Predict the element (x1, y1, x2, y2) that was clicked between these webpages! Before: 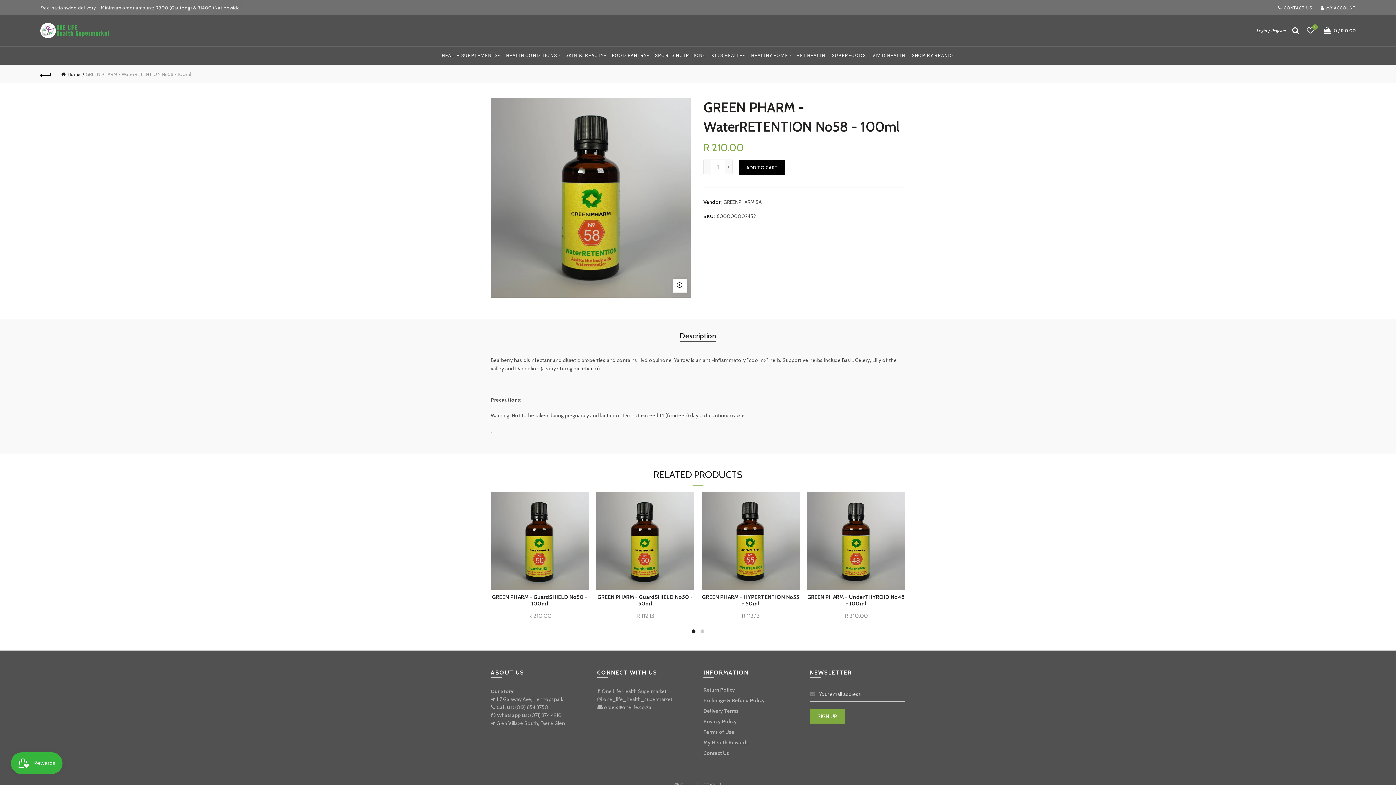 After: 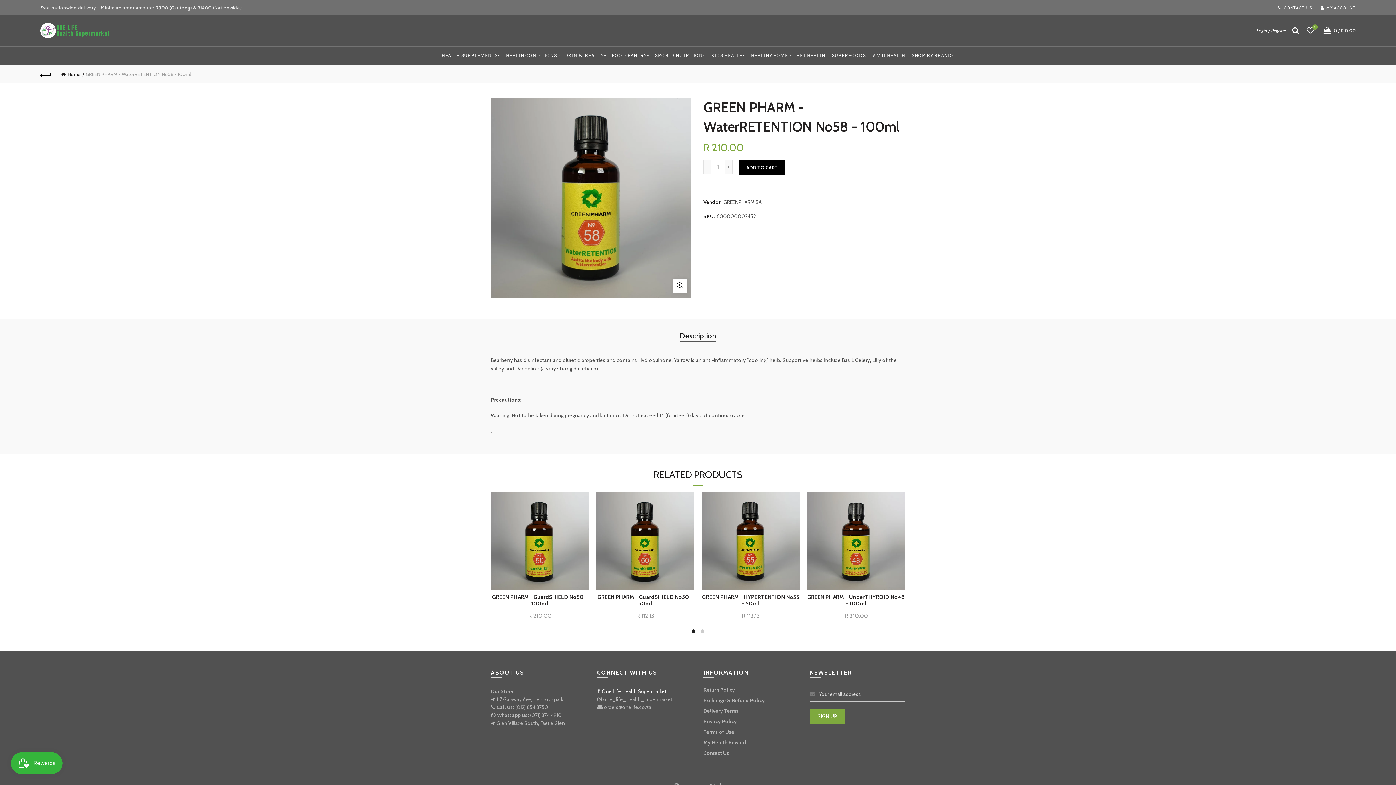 Action: label:  One Life Health Supermarket bbox: (597, 688, 666, 694)